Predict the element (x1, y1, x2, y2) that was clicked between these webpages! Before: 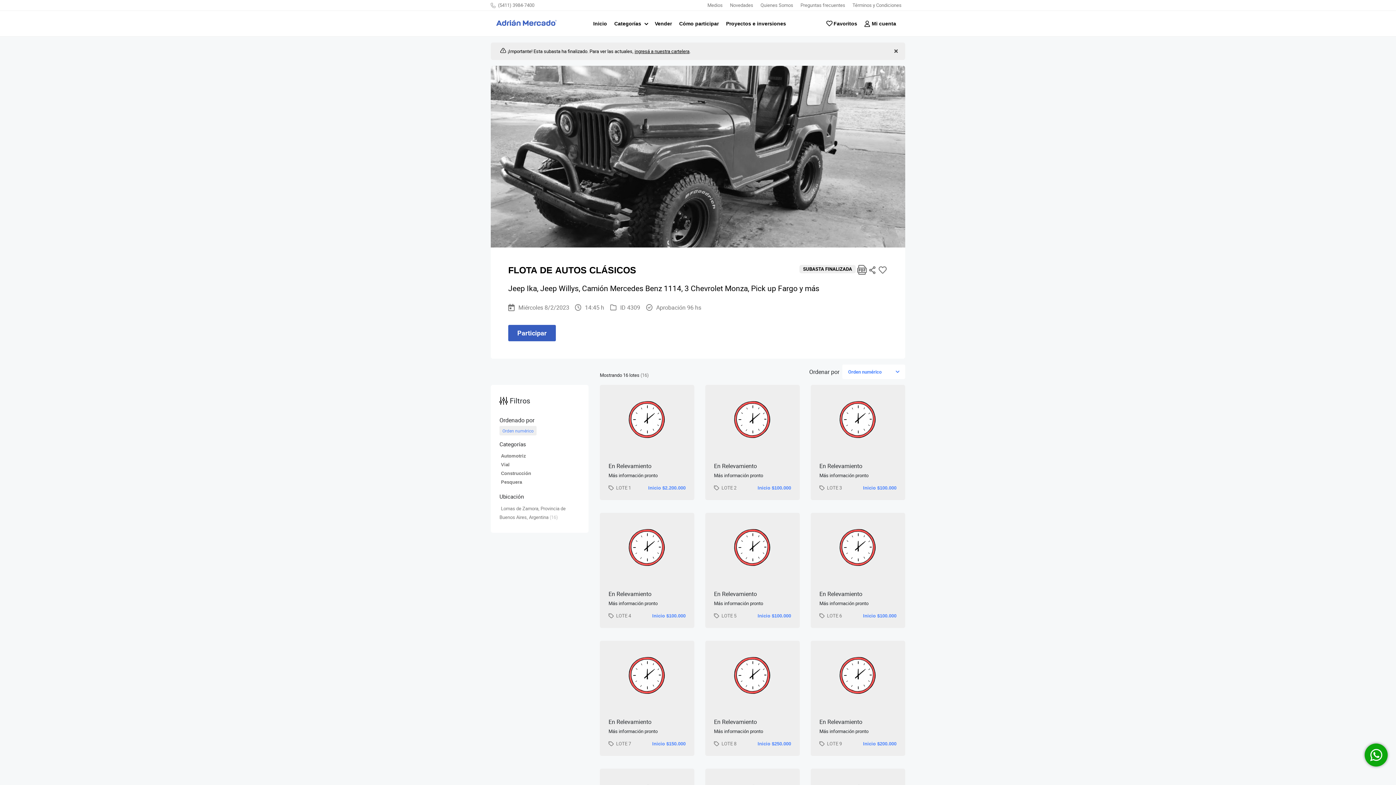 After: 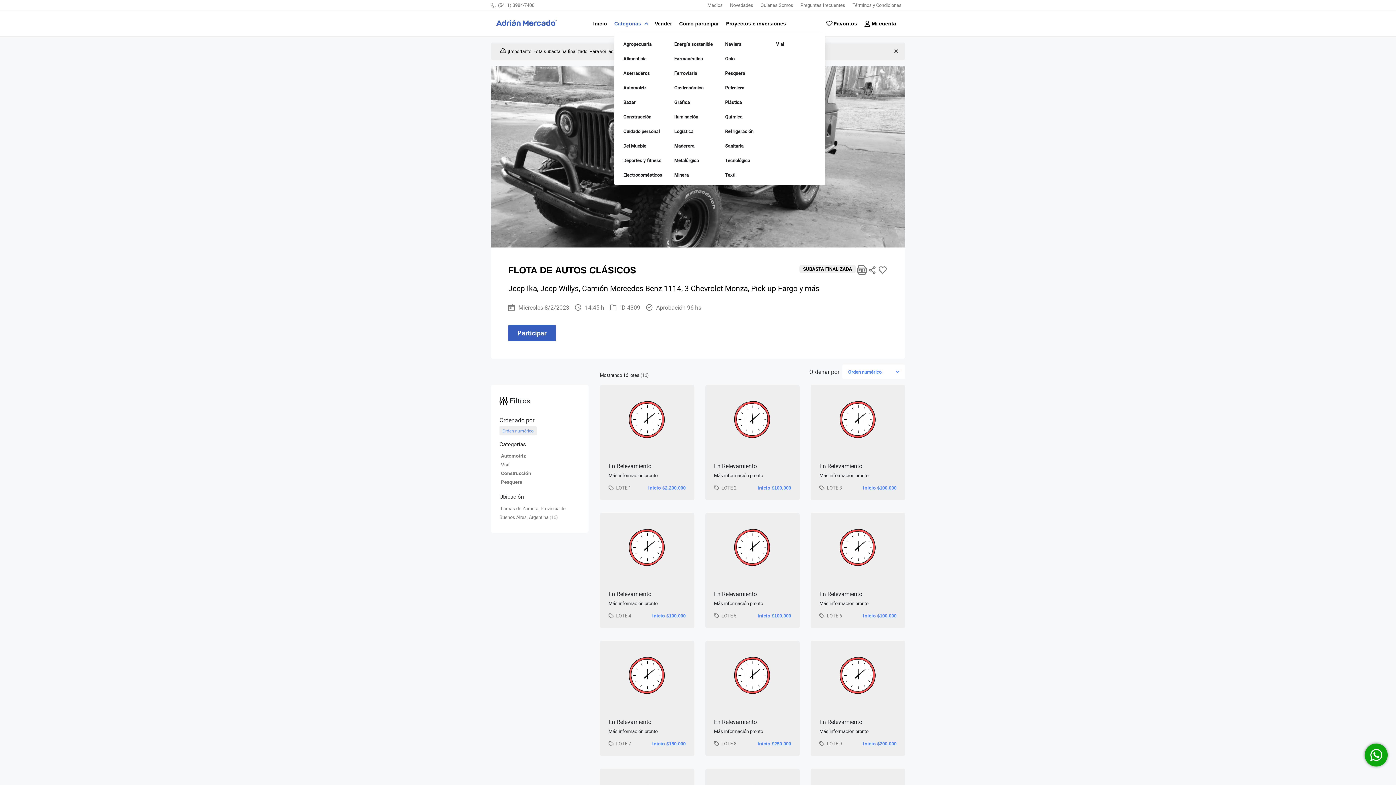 Action: label: Categorías  bbox: (614, 16, 647, 30)